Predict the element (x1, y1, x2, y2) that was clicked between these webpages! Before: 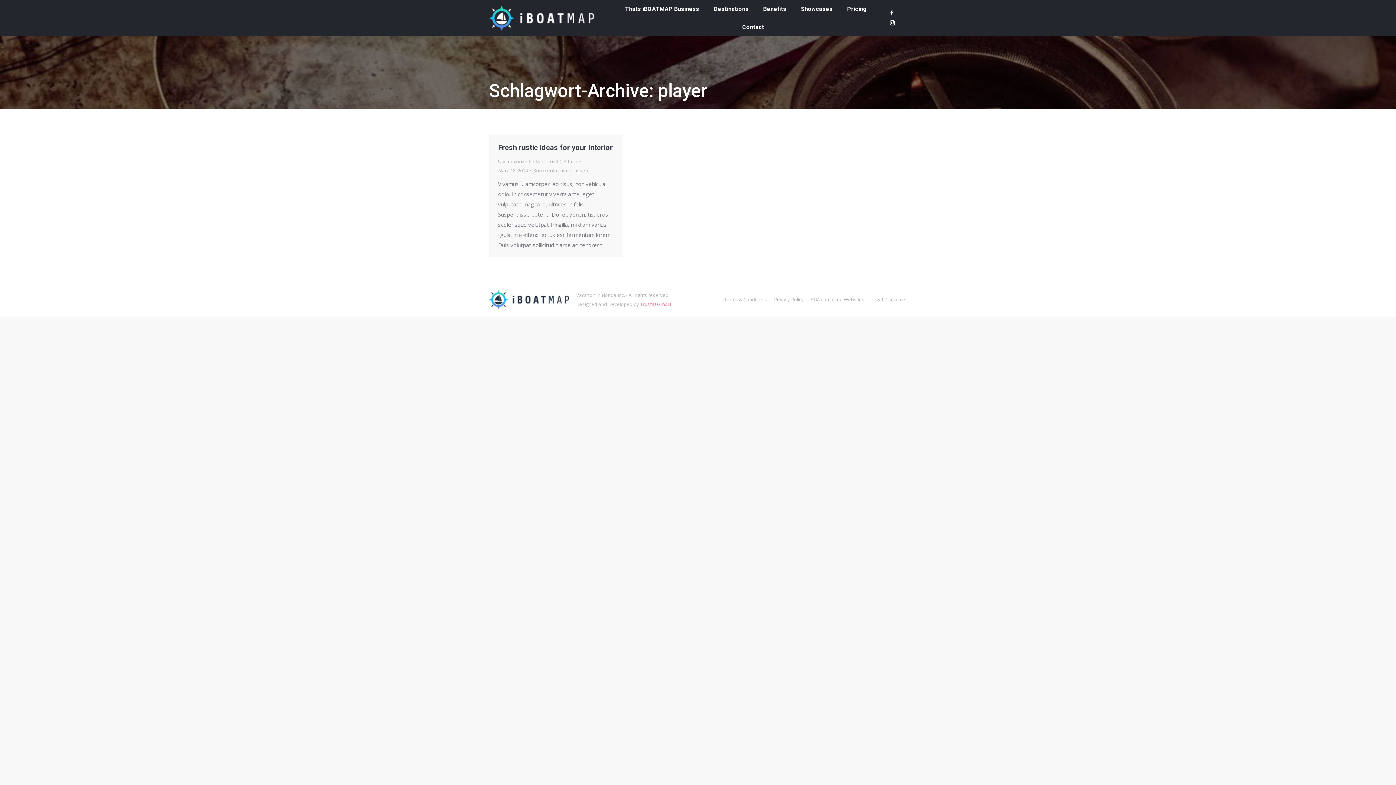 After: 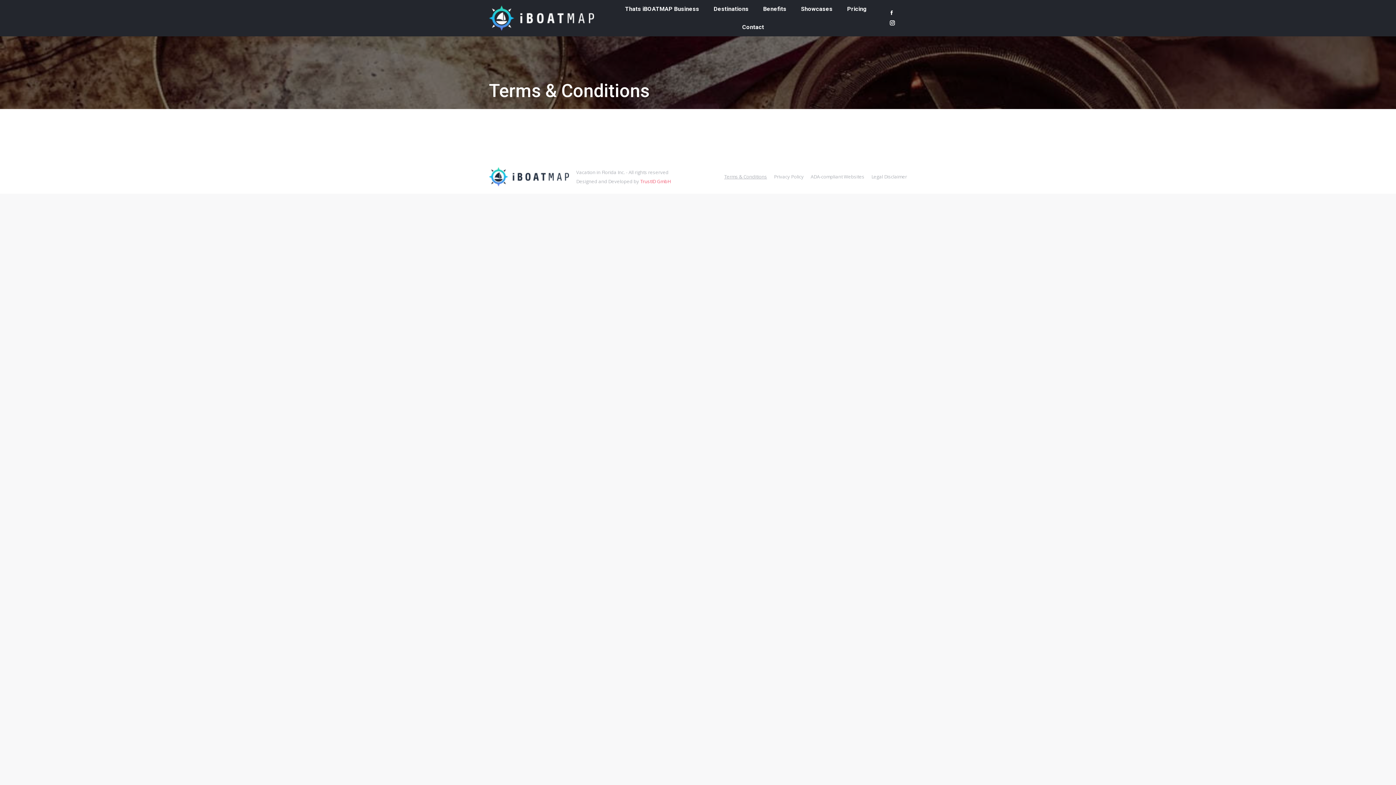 Action: bbox: (724, 295, 767, 304) label: Terms & Conditions